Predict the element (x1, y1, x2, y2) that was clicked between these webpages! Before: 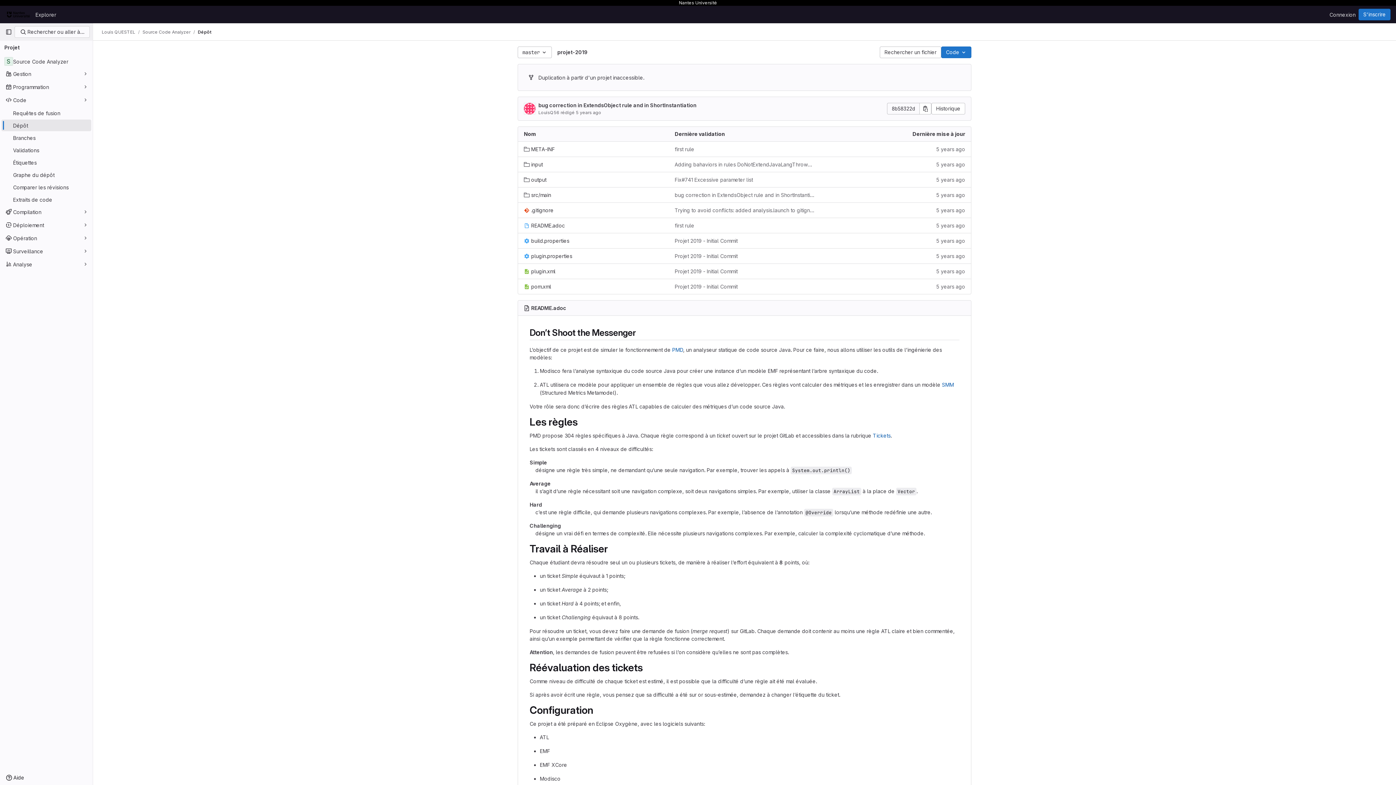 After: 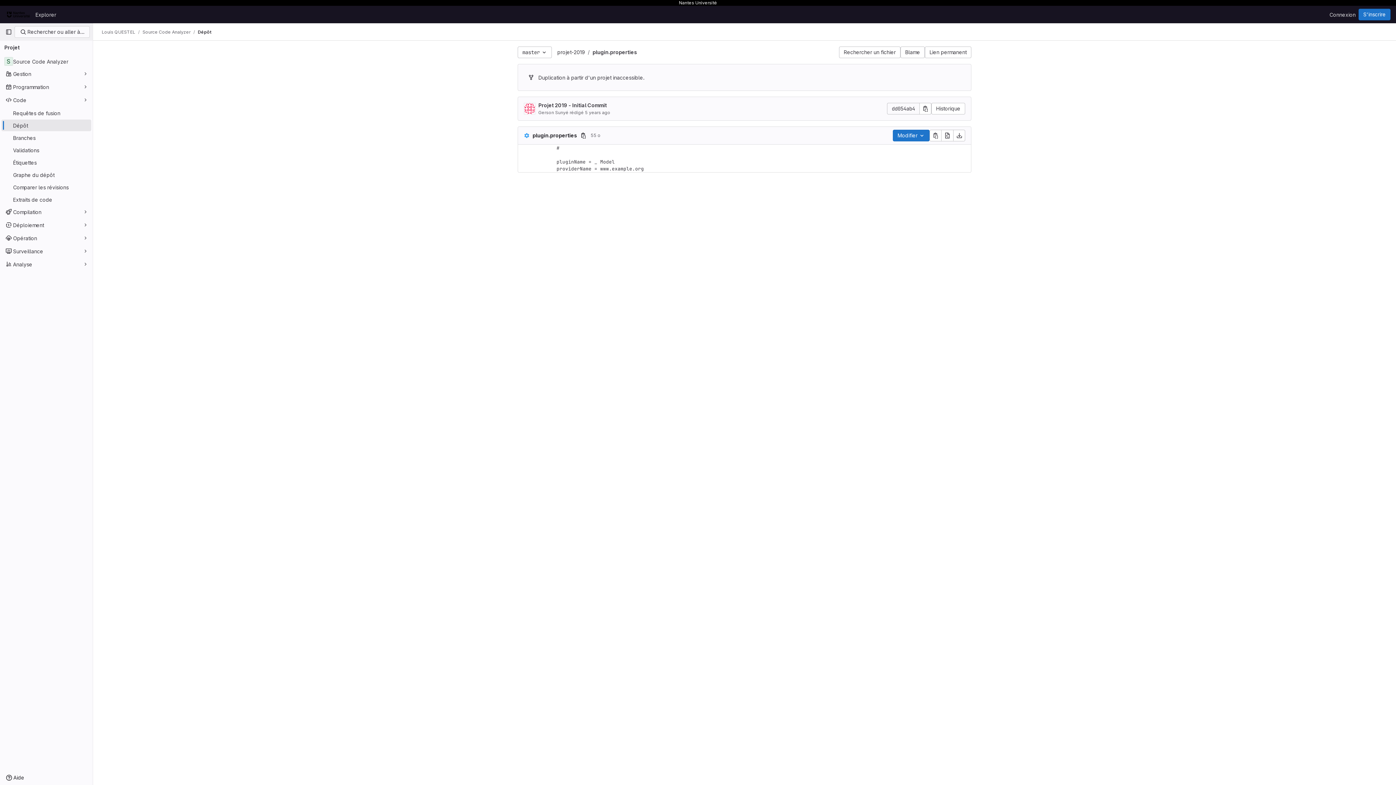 Action: bbox: (524, 252, 572, 260) label: plugin.properties